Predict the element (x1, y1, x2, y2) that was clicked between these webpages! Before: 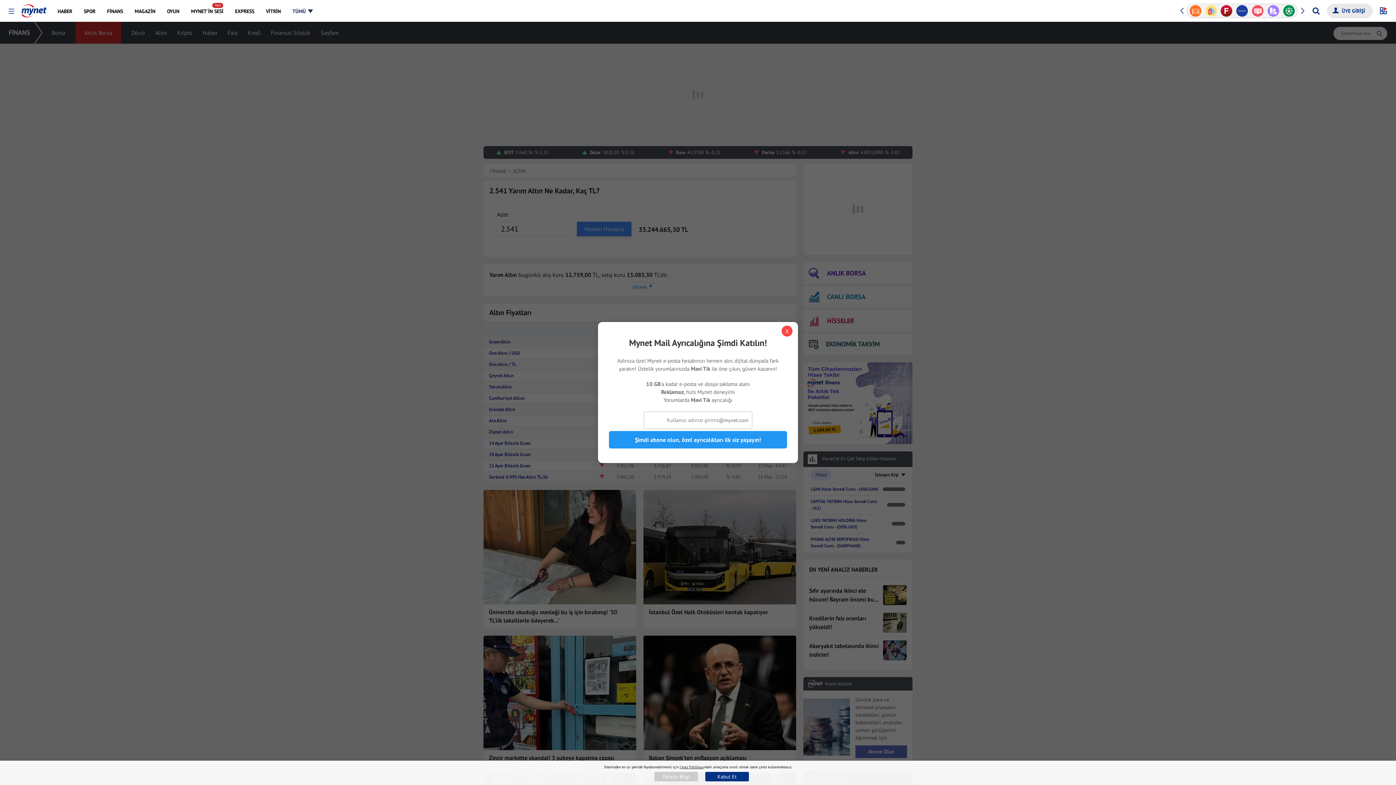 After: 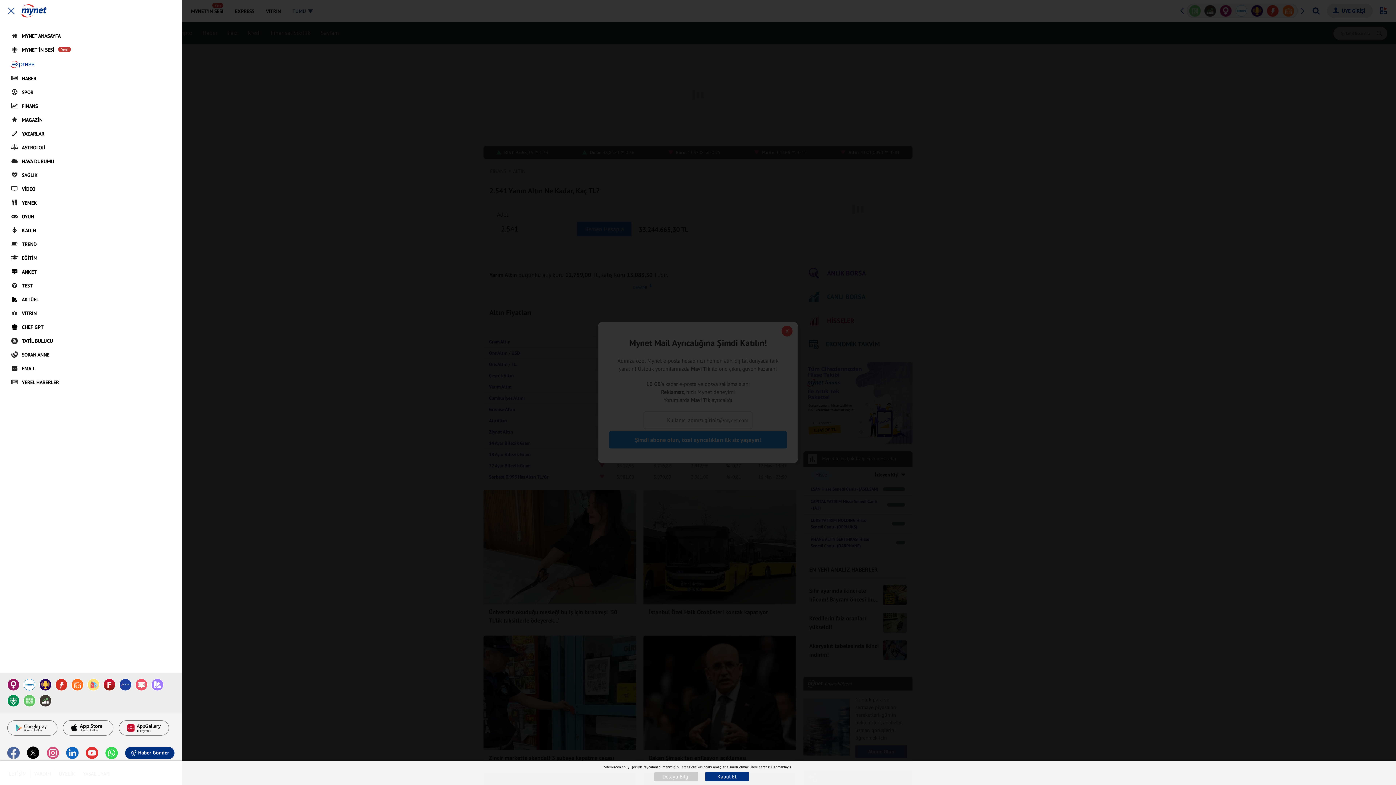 Action: label: TÜMÜ bbox: (287, 0, 313, 21)